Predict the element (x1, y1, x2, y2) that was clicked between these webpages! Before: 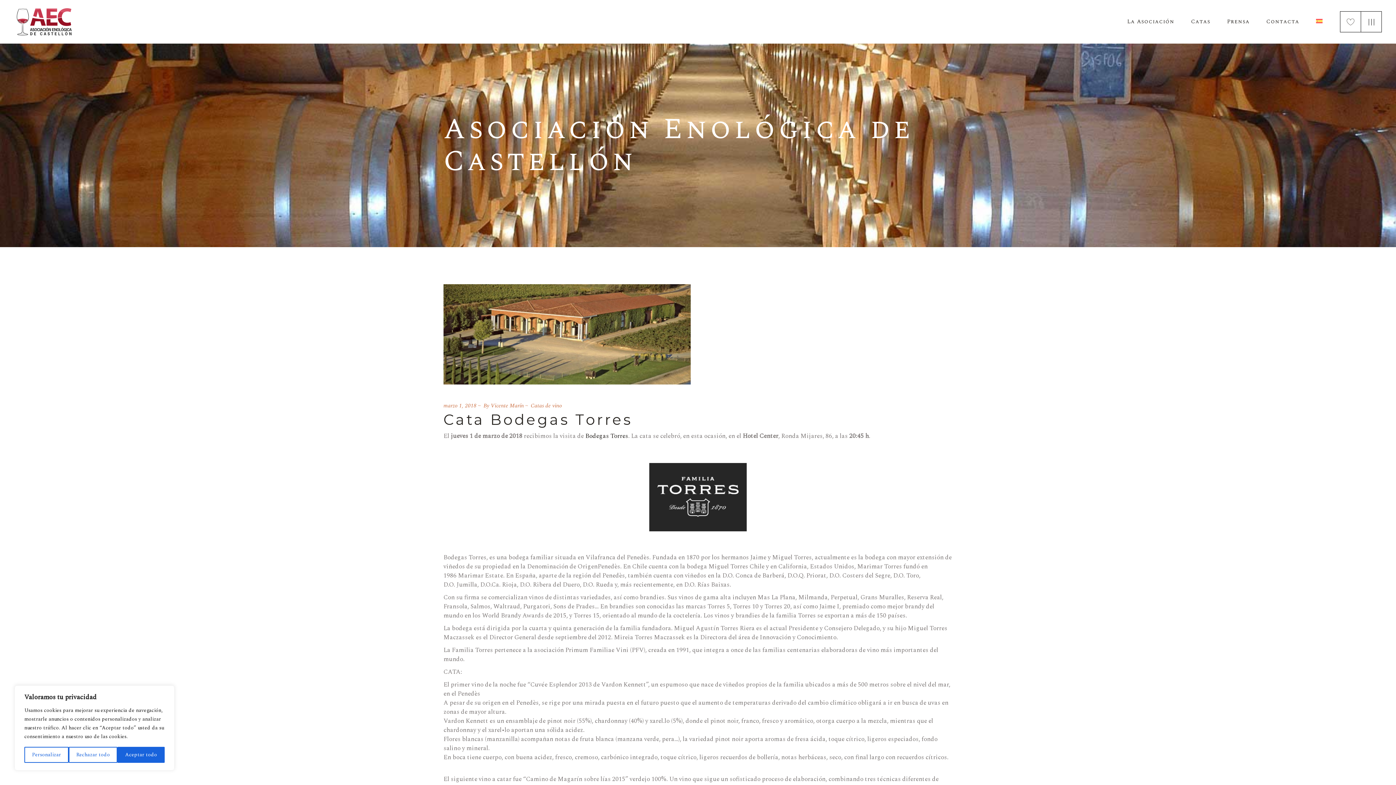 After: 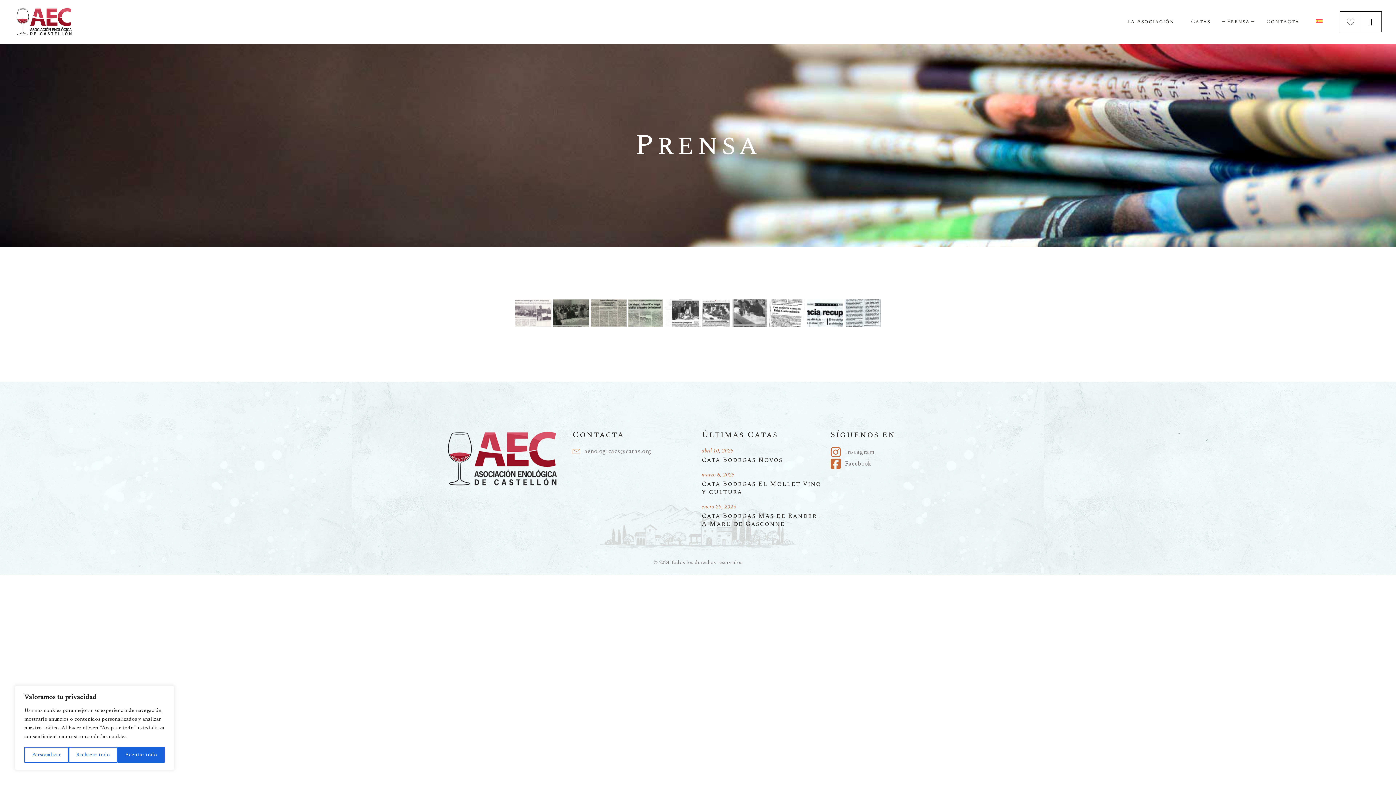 Action: label: Prensa bbox: (1222, 0, 1254, 43)